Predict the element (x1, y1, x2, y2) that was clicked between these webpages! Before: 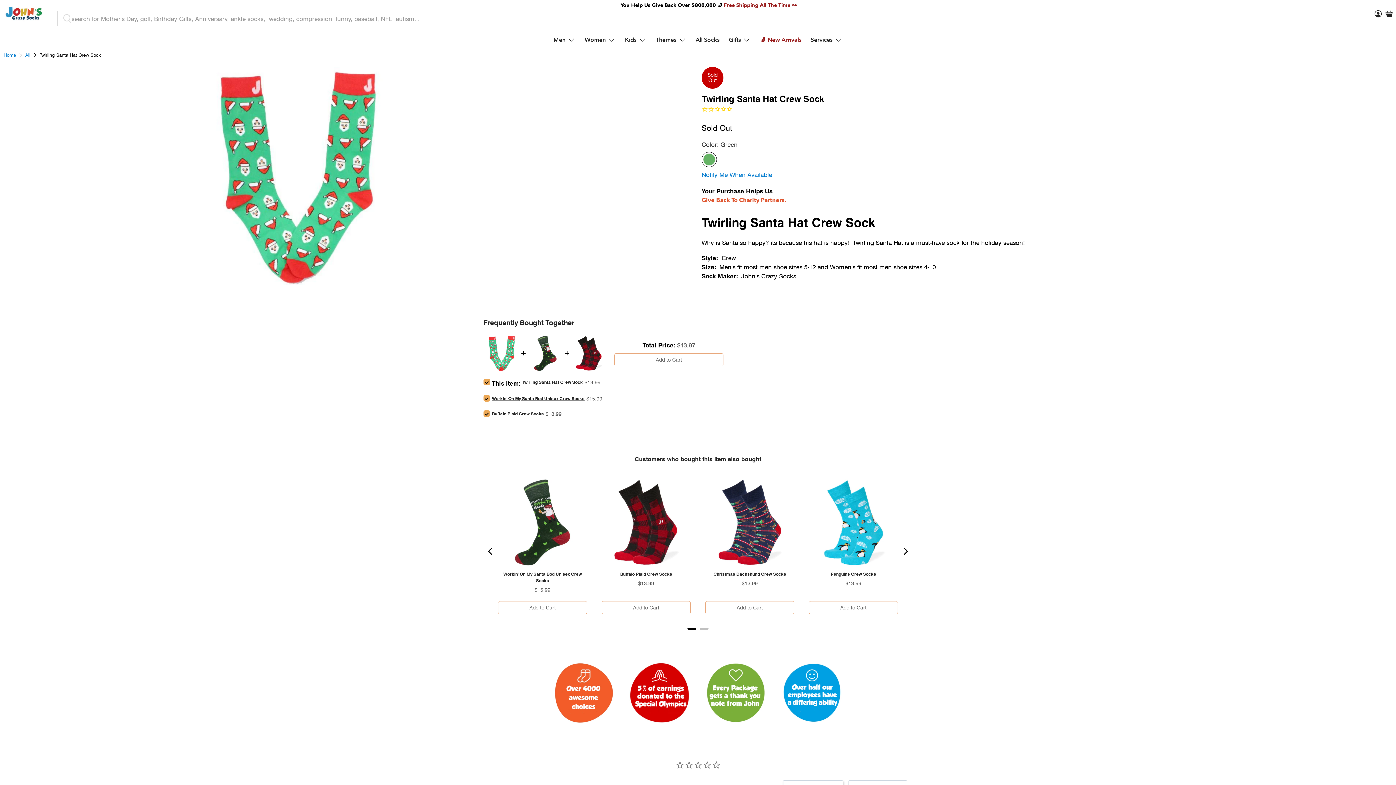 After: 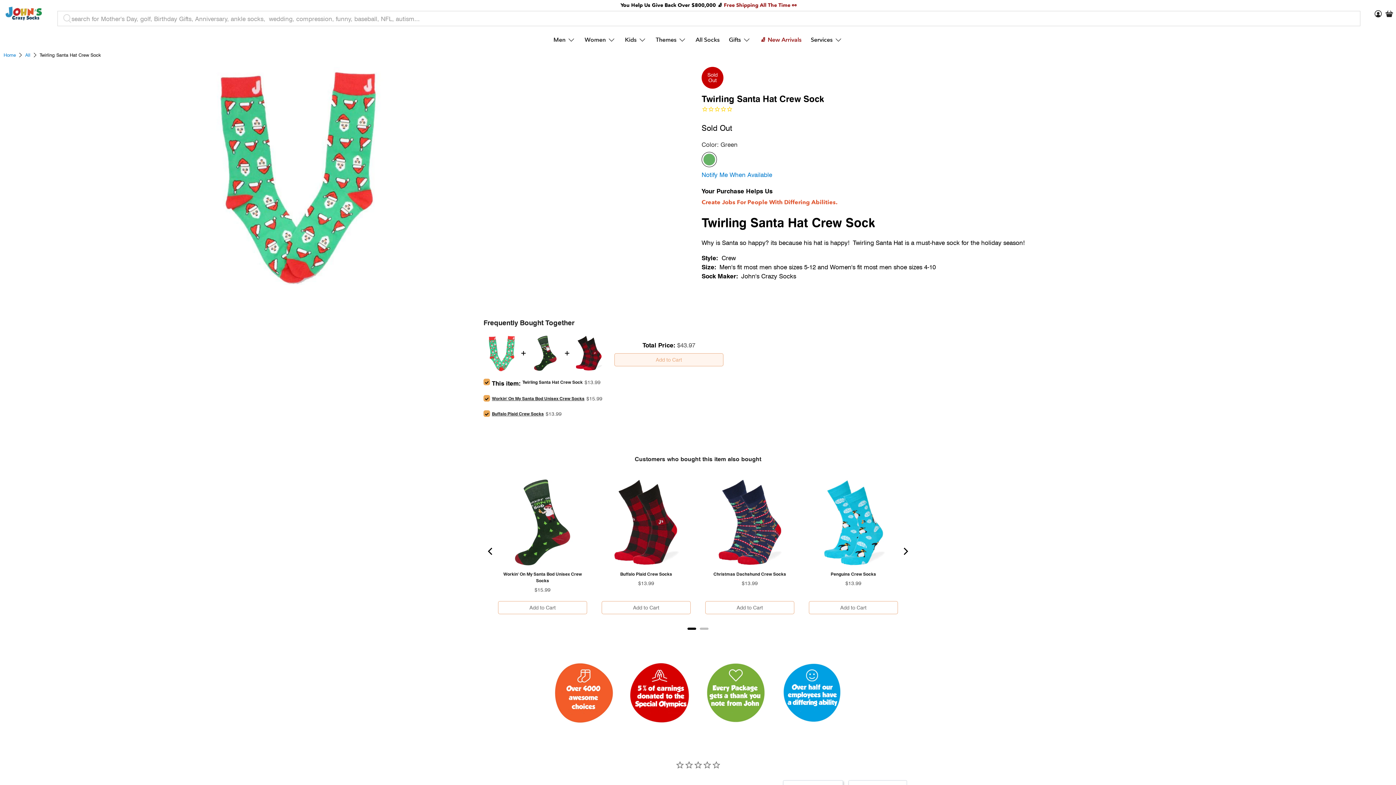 Action: bbox: (614, 353, 723, 366) label: Add to Cart